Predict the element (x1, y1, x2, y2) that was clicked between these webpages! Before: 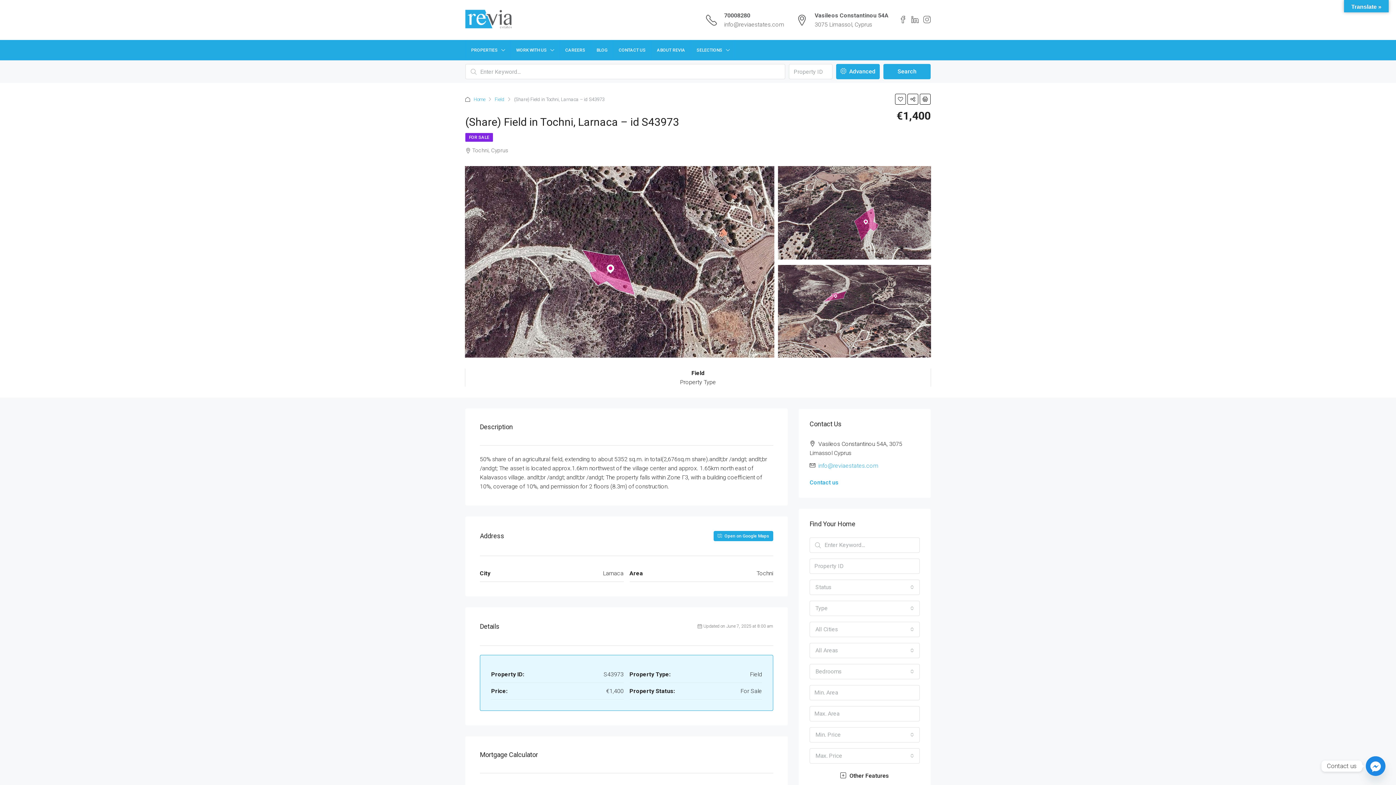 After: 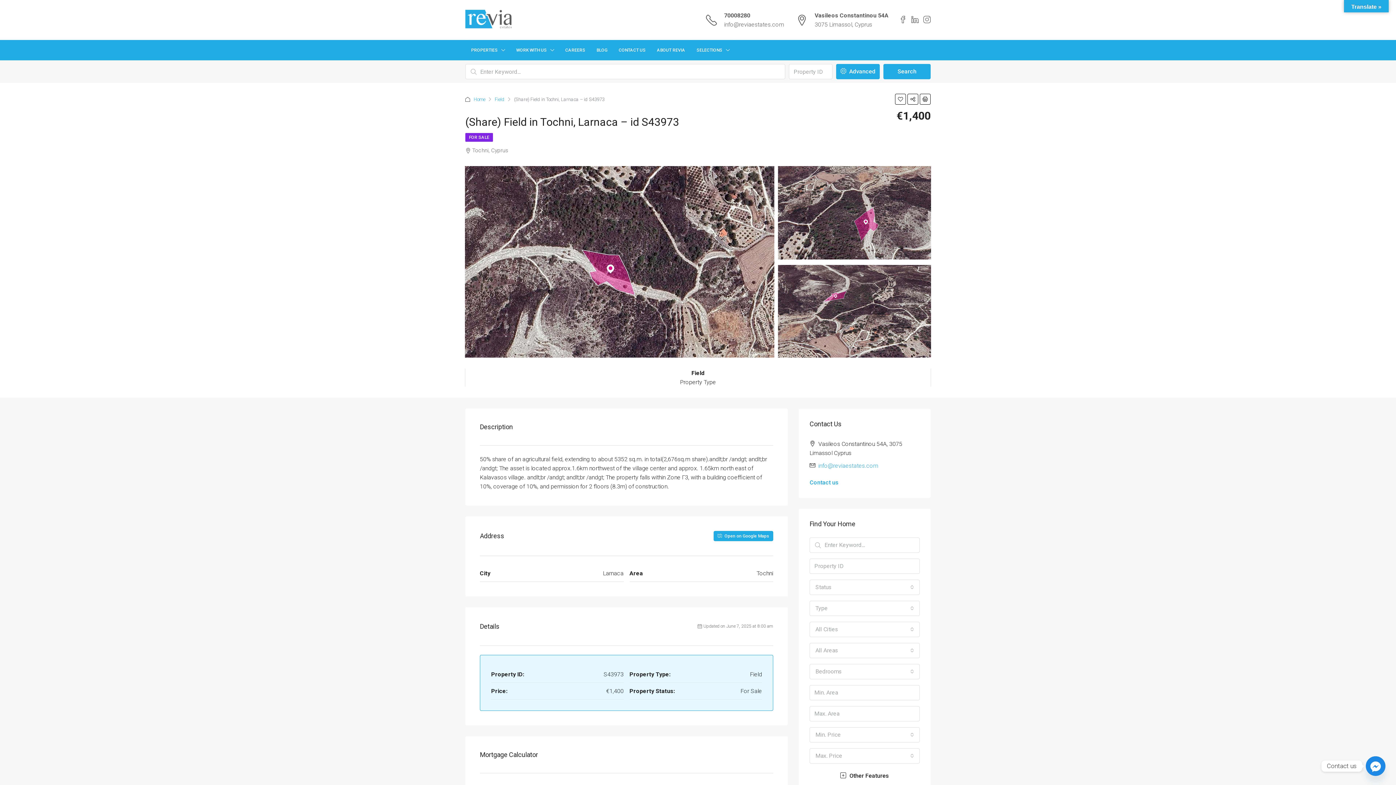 Action: label:  Open on Google Maps bbox: (713, 531, 773, 541)